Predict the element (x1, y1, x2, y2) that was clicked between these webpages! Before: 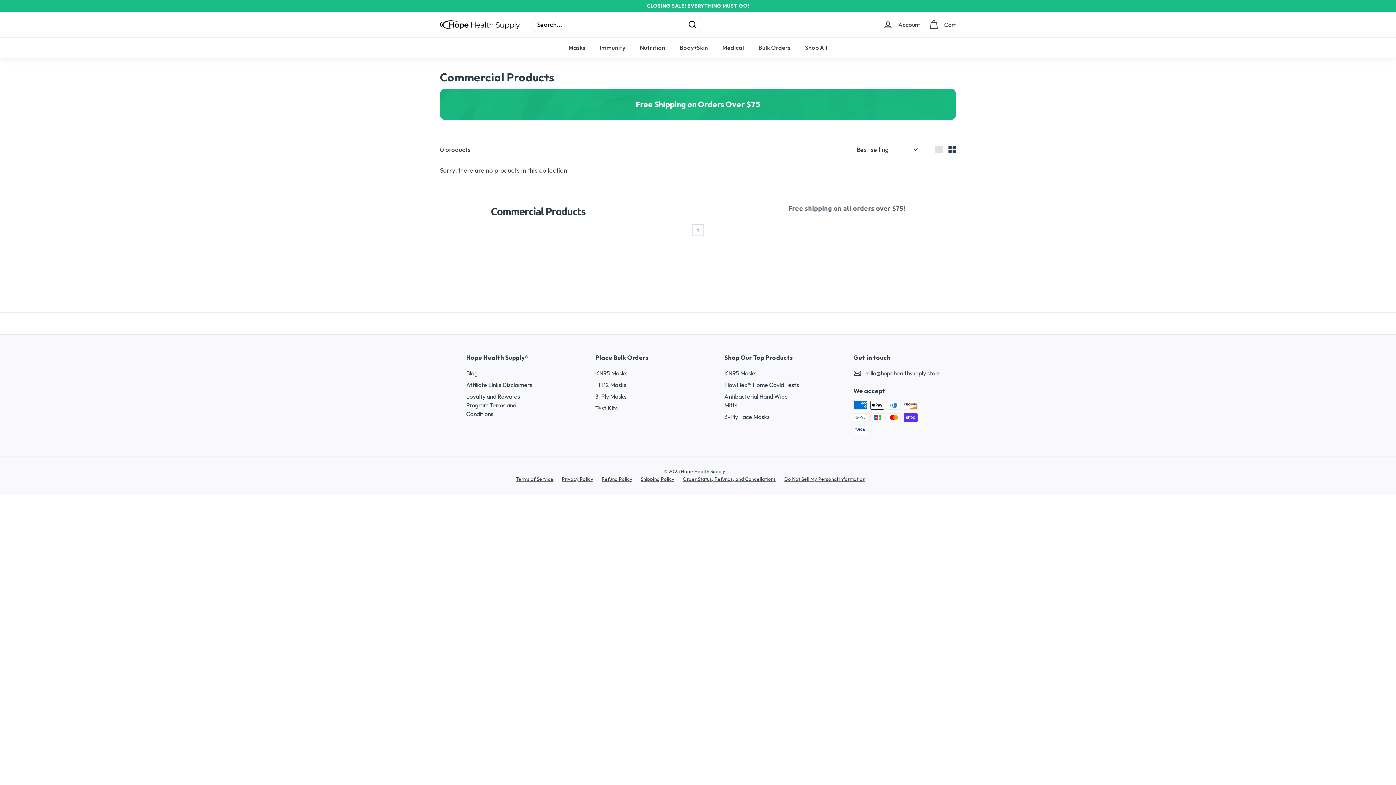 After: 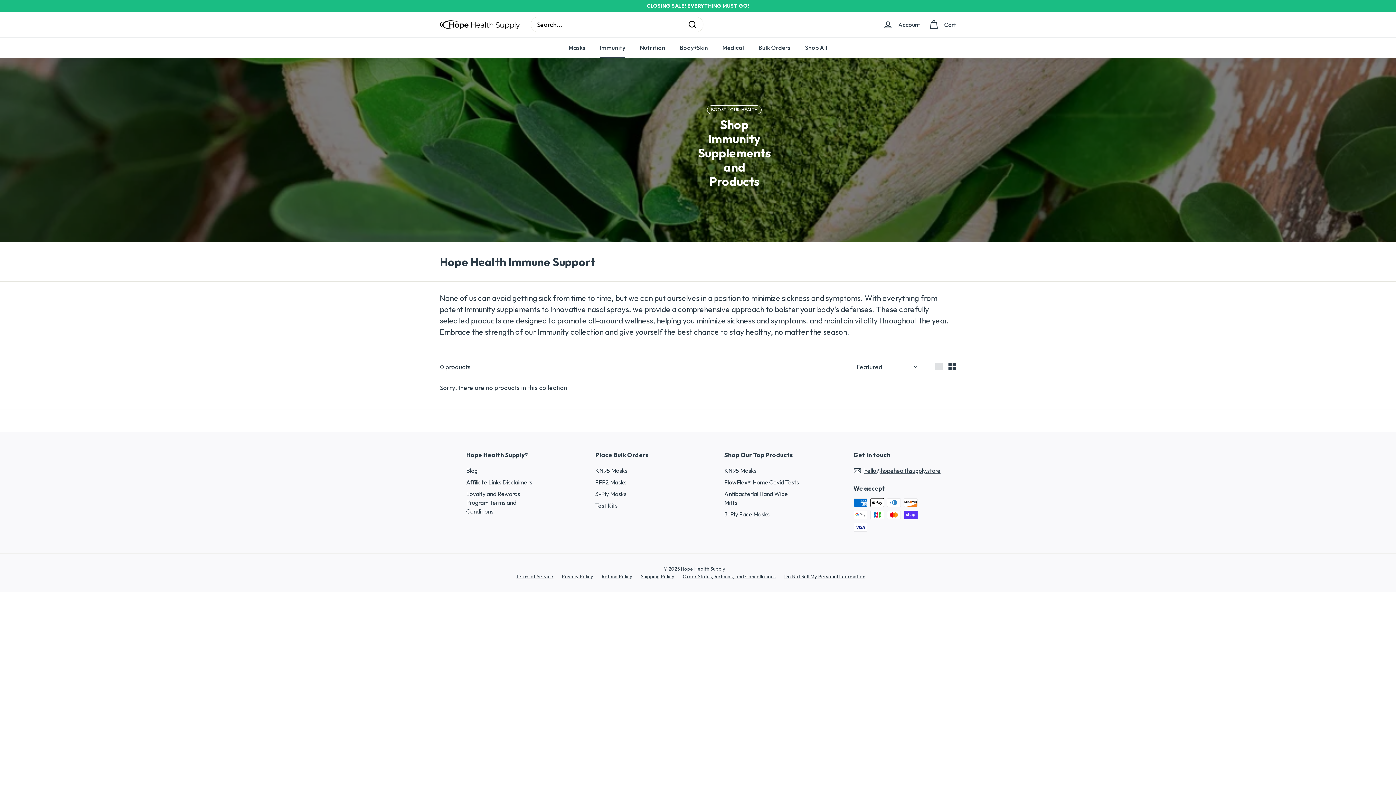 Action: bbox: (592, 37, 632, 57) label: Immunity